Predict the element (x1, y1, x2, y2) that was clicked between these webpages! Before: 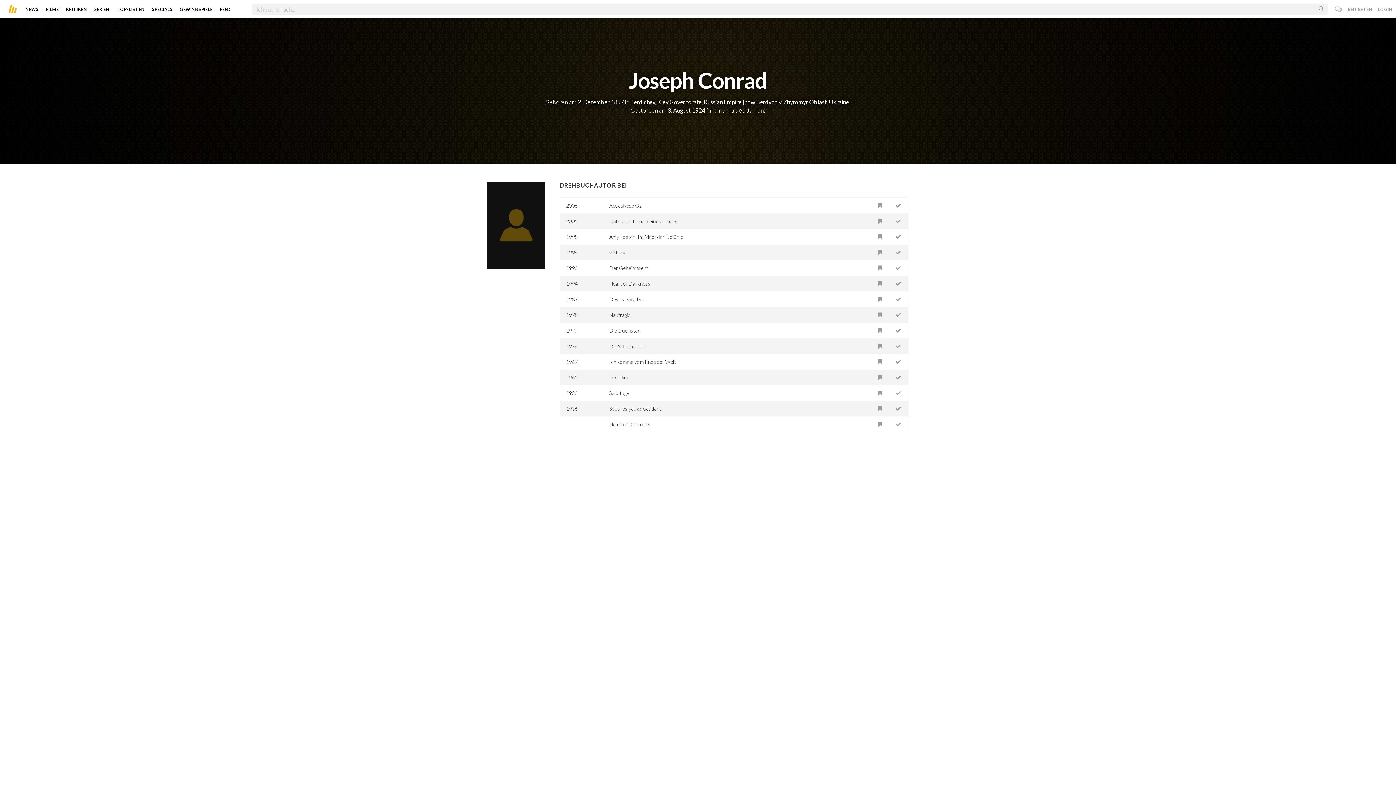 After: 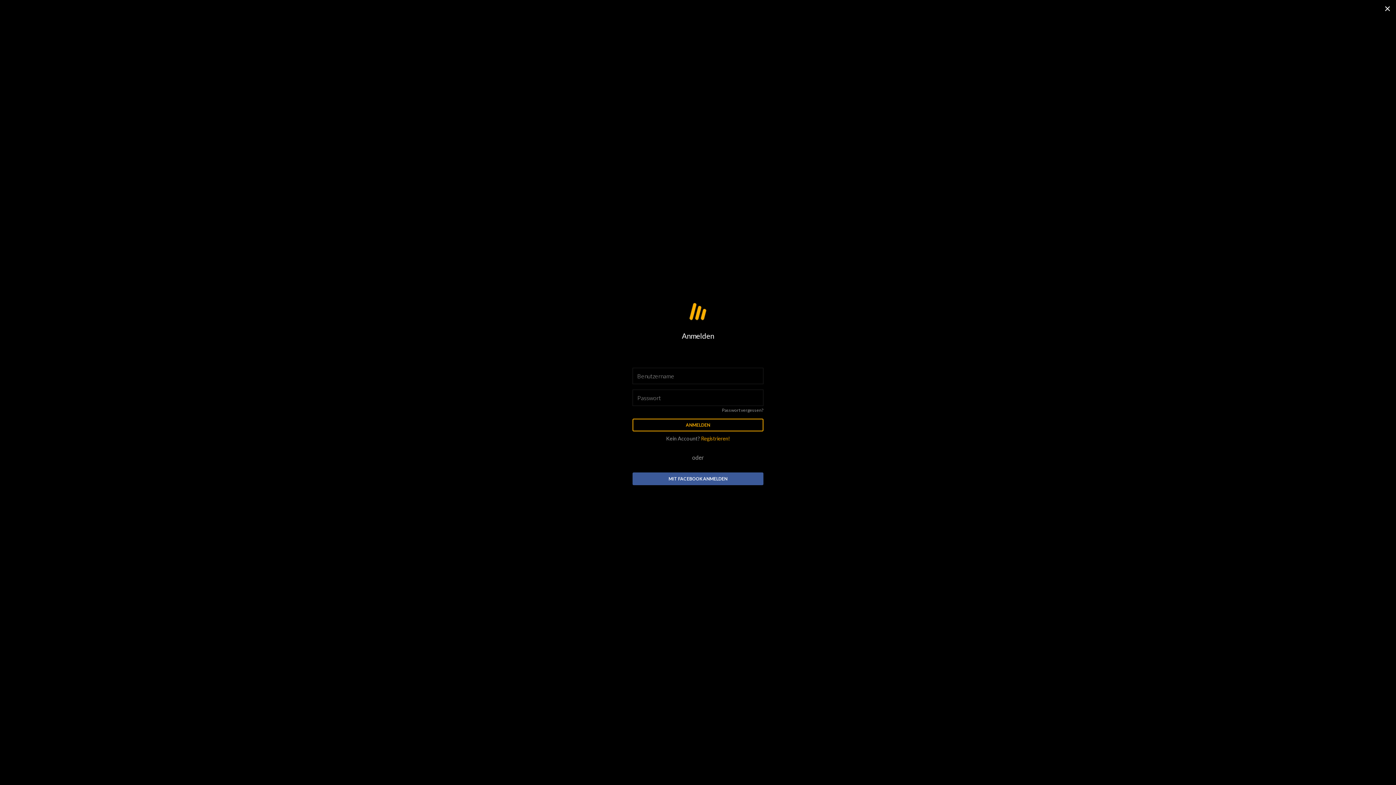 Action: bbox: (890, 244, 906, 260)